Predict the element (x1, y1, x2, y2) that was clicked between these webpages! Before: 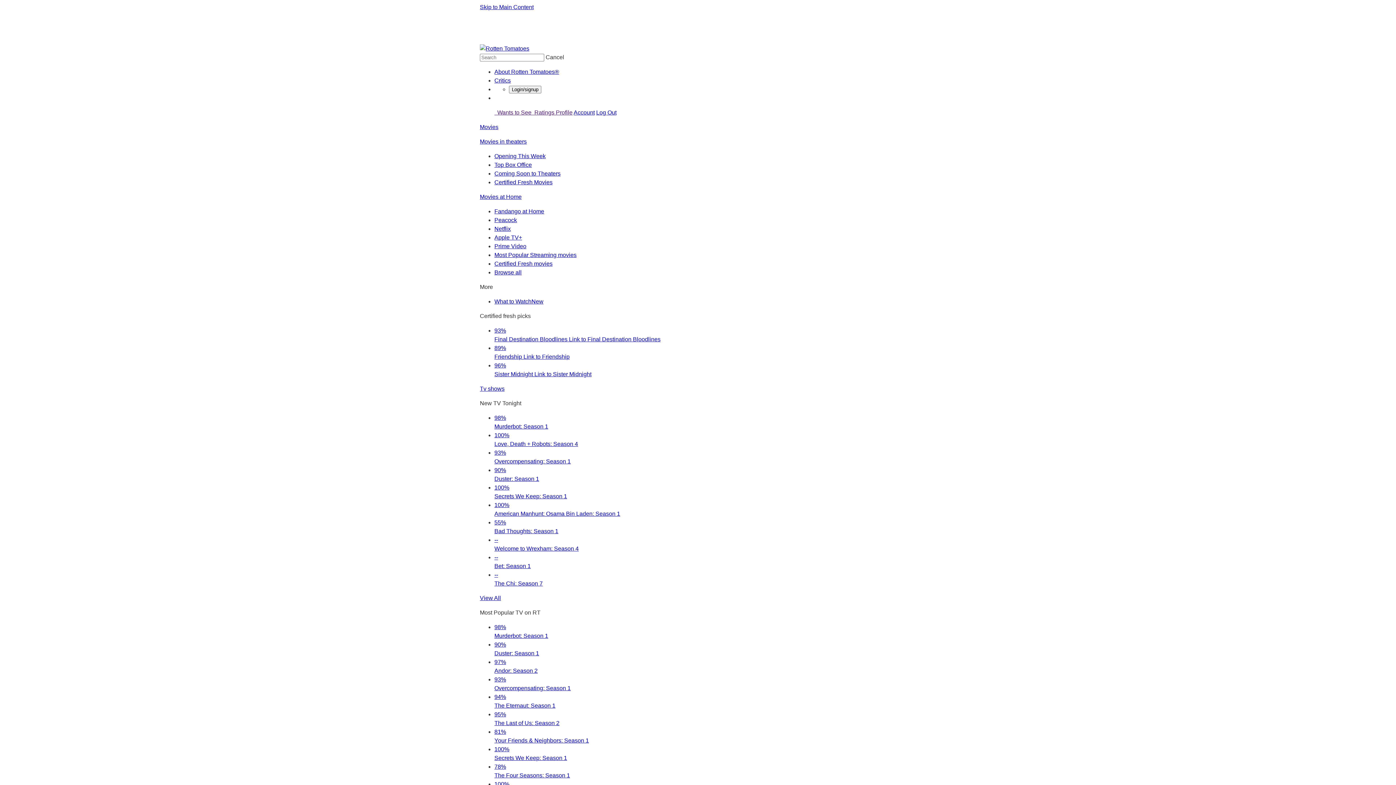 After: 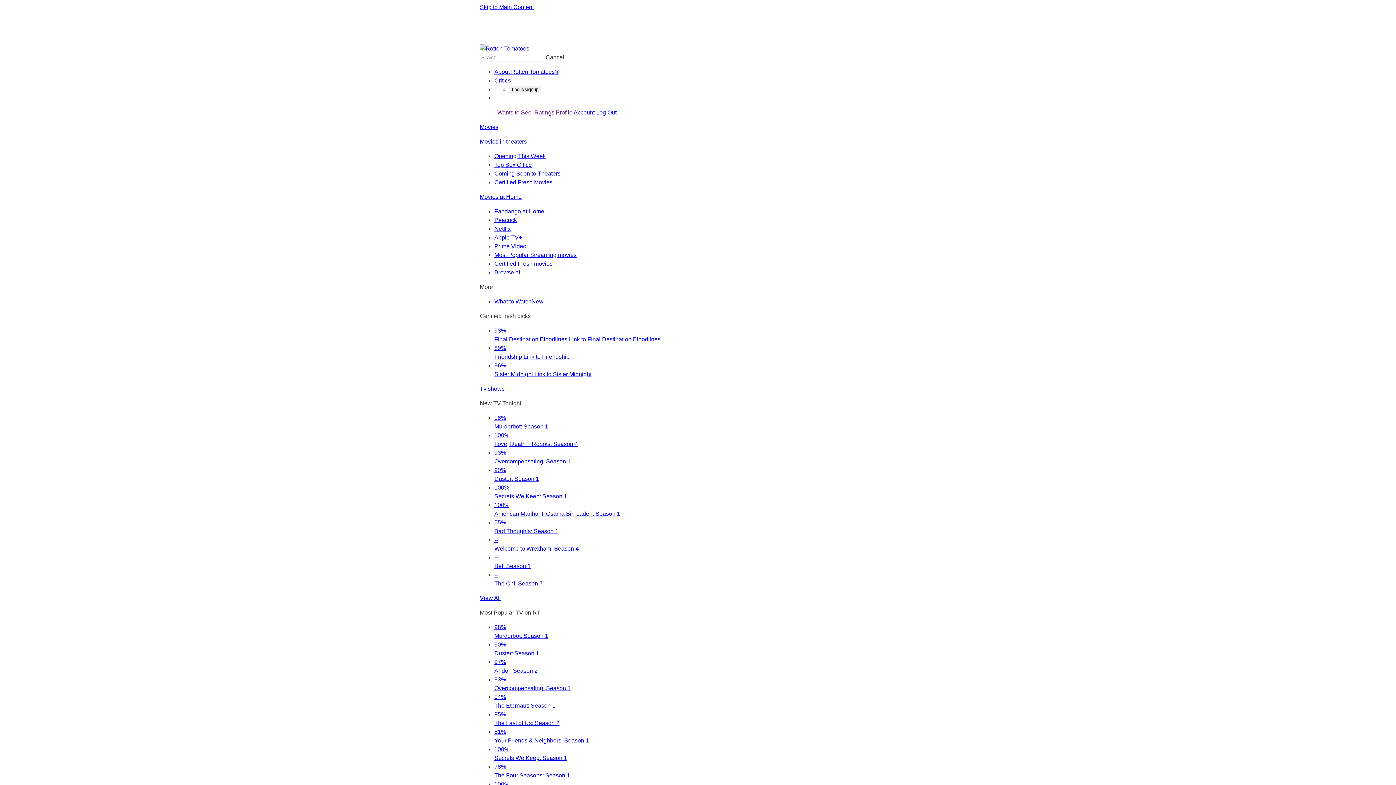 Action: label:  Wants to See  bbox: (496, 109, 533, 115)